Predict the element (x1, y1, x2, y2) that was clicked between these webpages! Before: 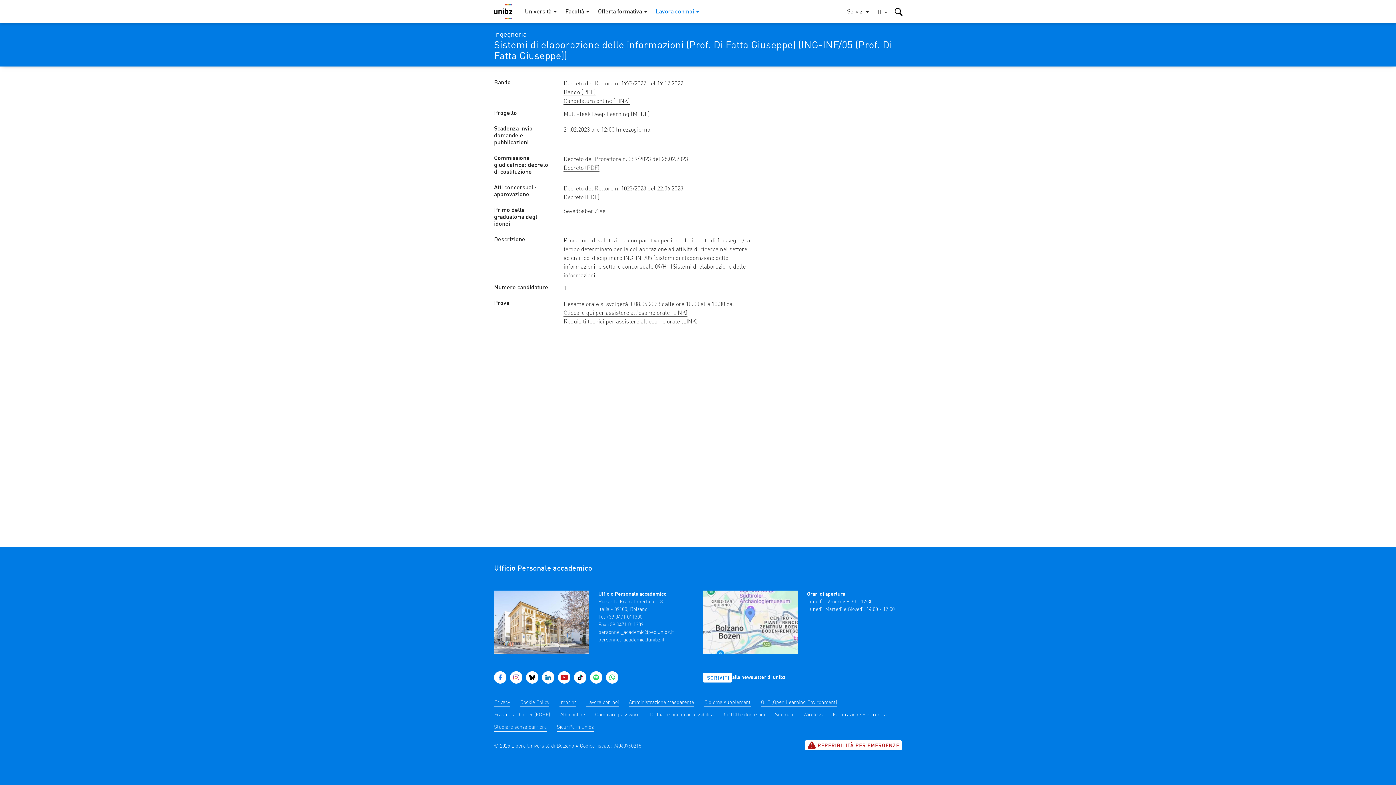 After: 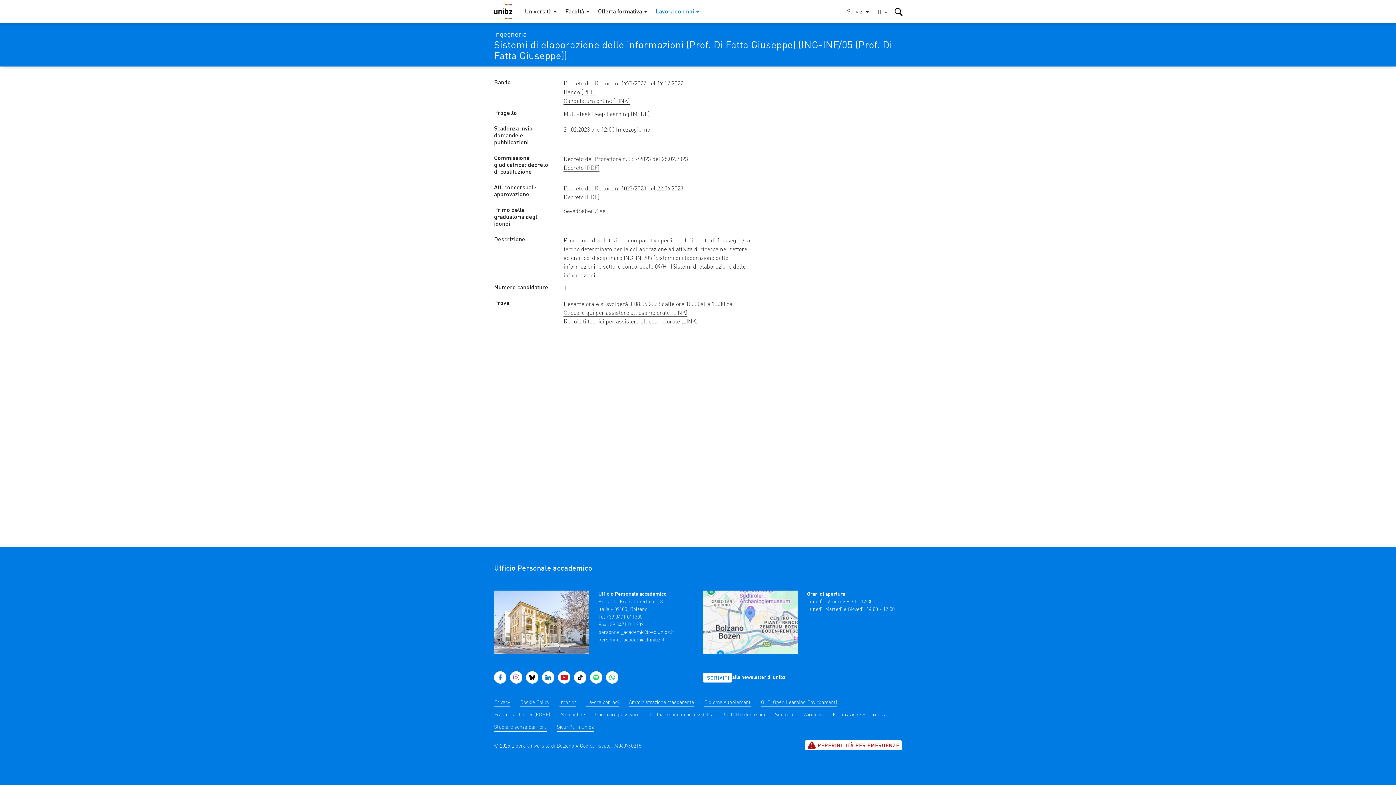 Action: label: +39 0471 011300 bbox: (606, 614, 642, 620)